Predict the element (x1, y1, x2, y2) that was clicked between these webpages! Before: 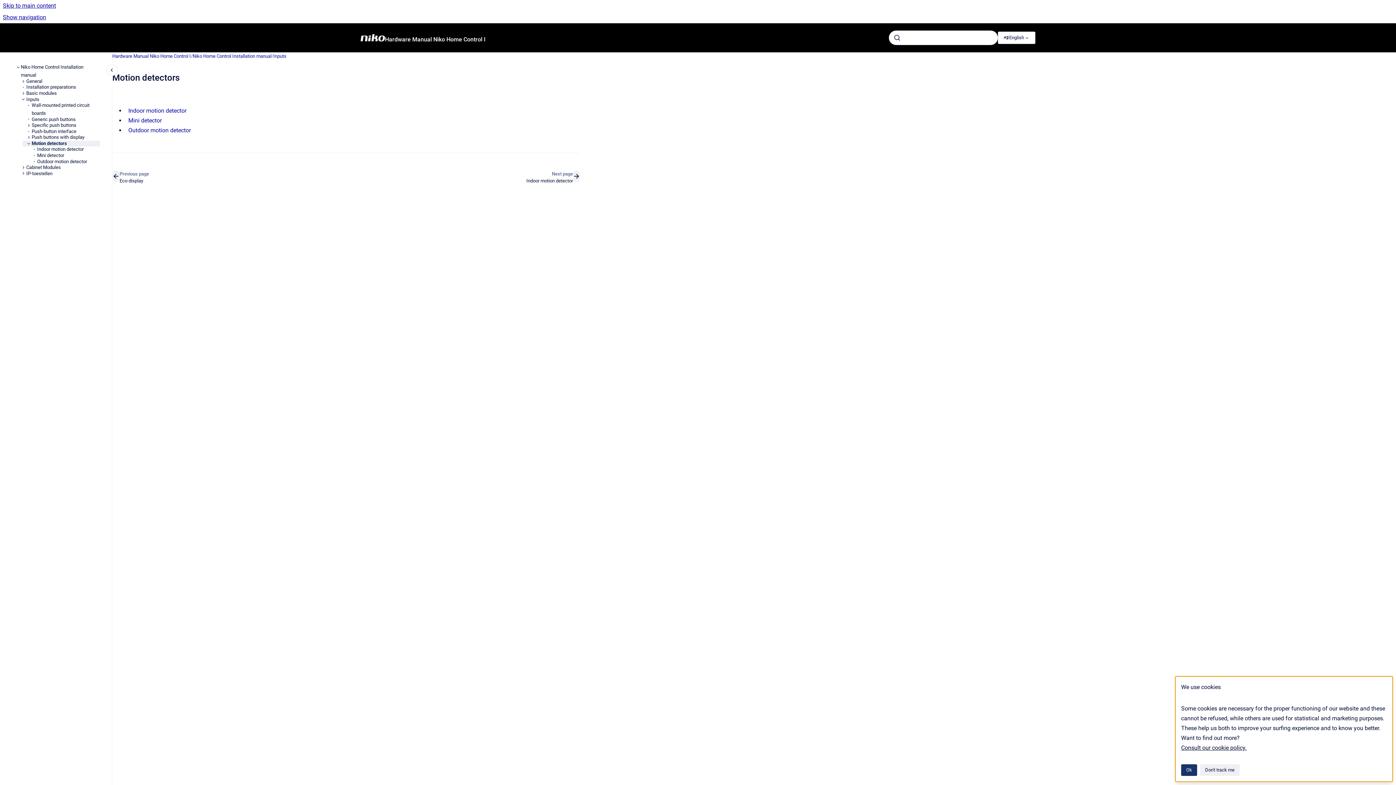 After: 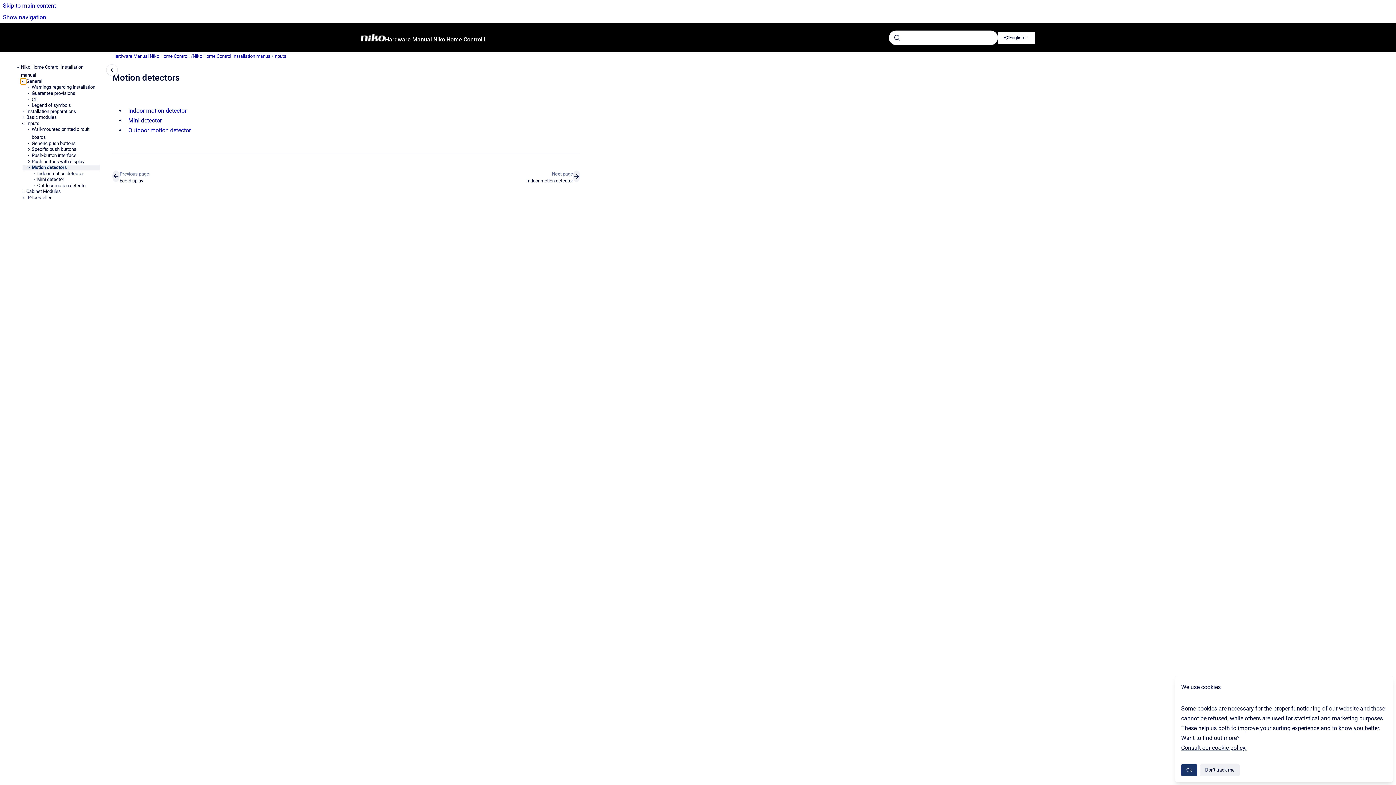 Action: bbox: (20, 78, 26, 84) label: General